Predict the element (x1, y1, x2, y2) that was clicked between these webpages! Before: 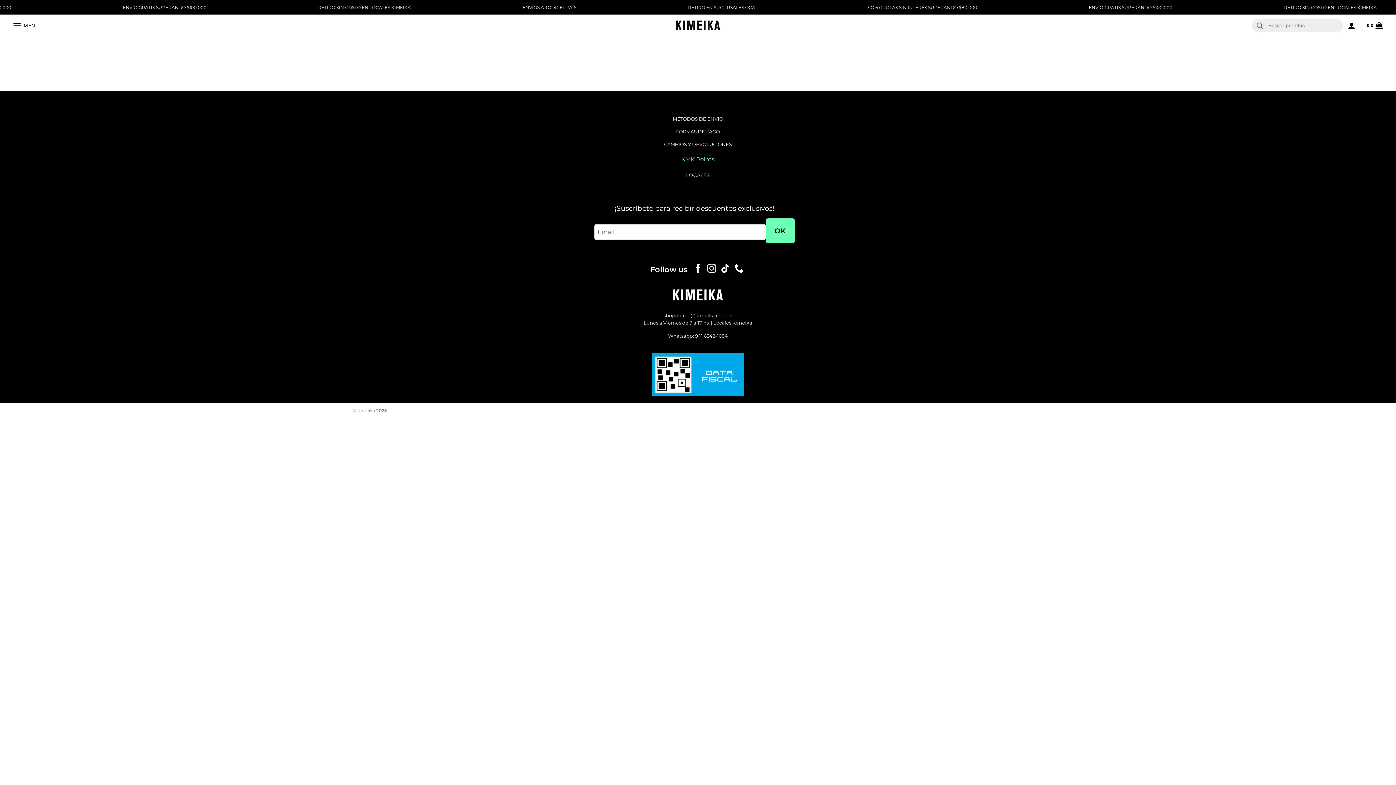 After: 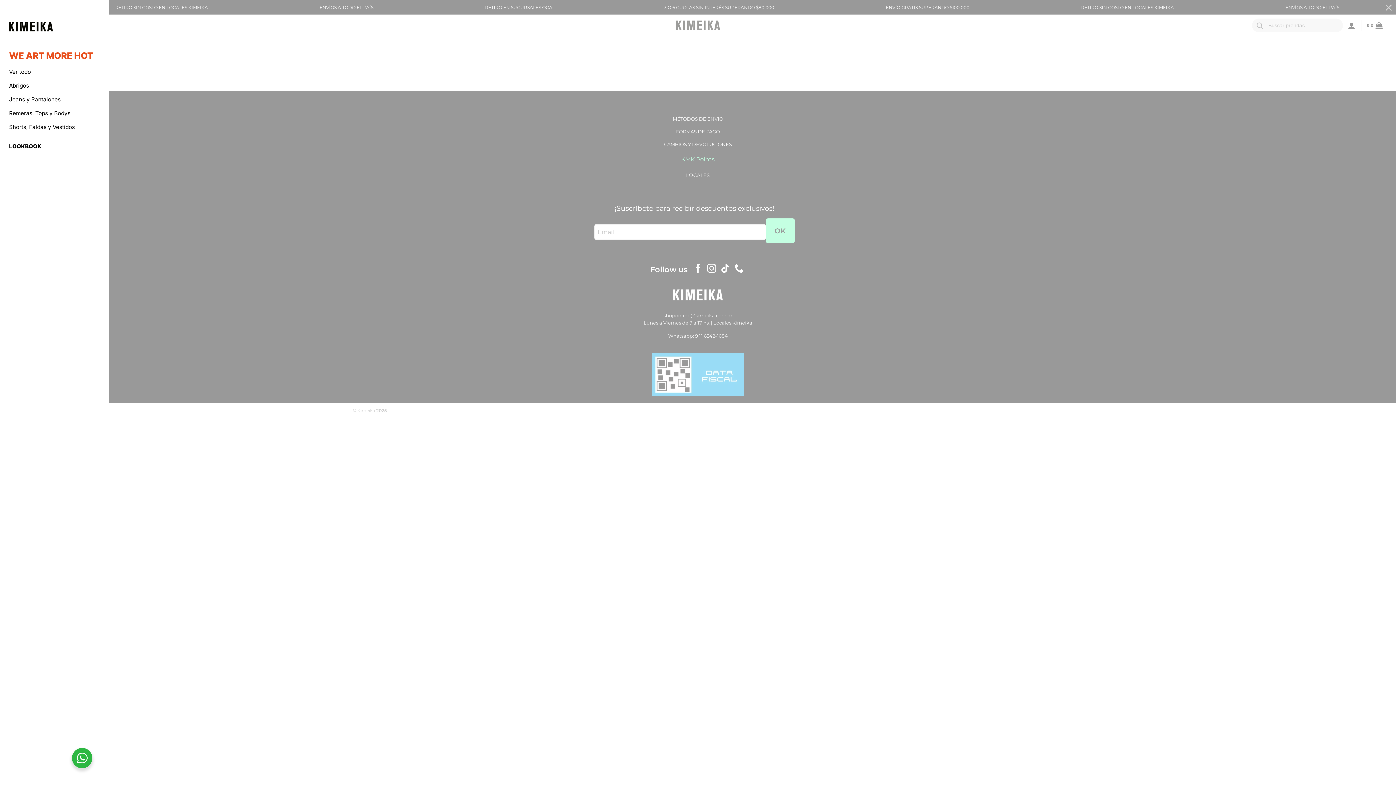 Action: label: Menú bbox: (12, 16, 39, 34)